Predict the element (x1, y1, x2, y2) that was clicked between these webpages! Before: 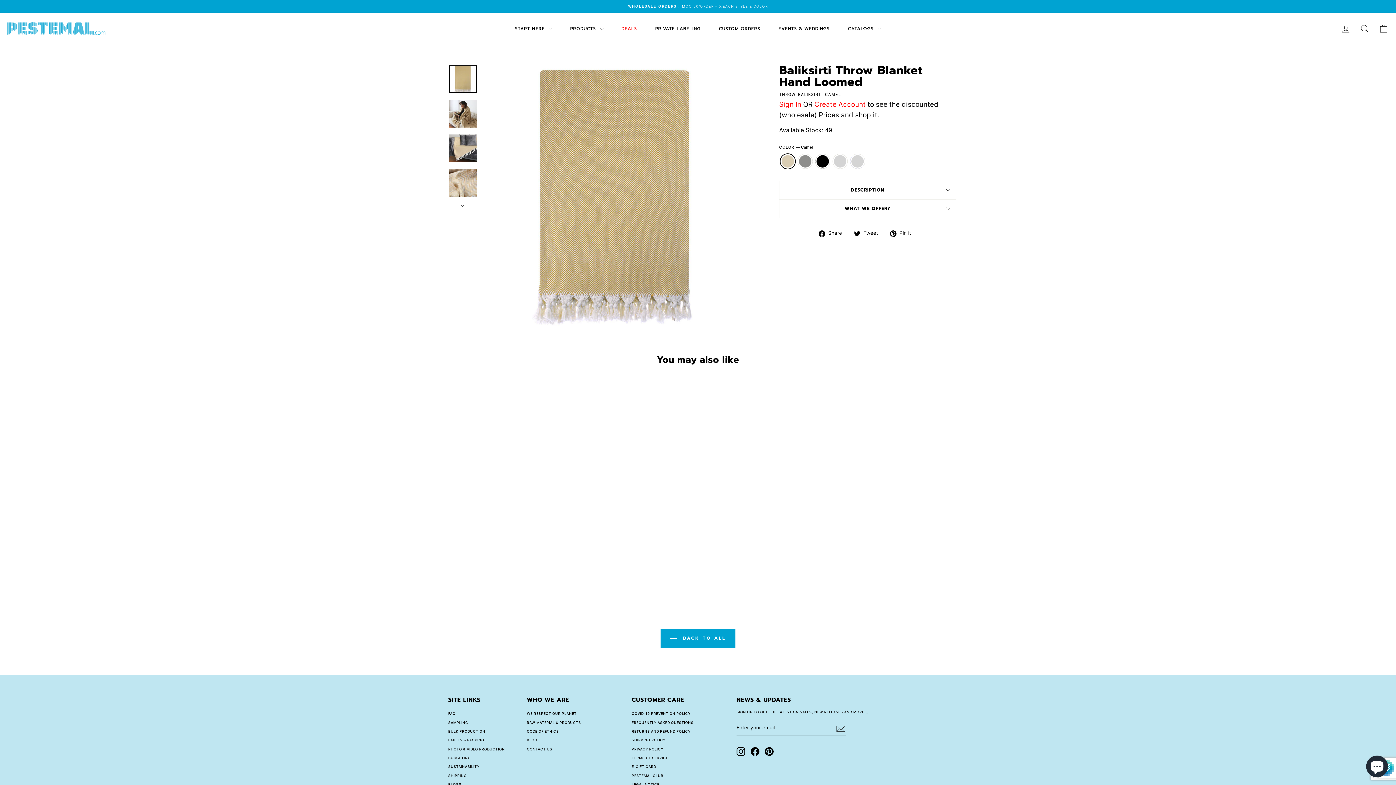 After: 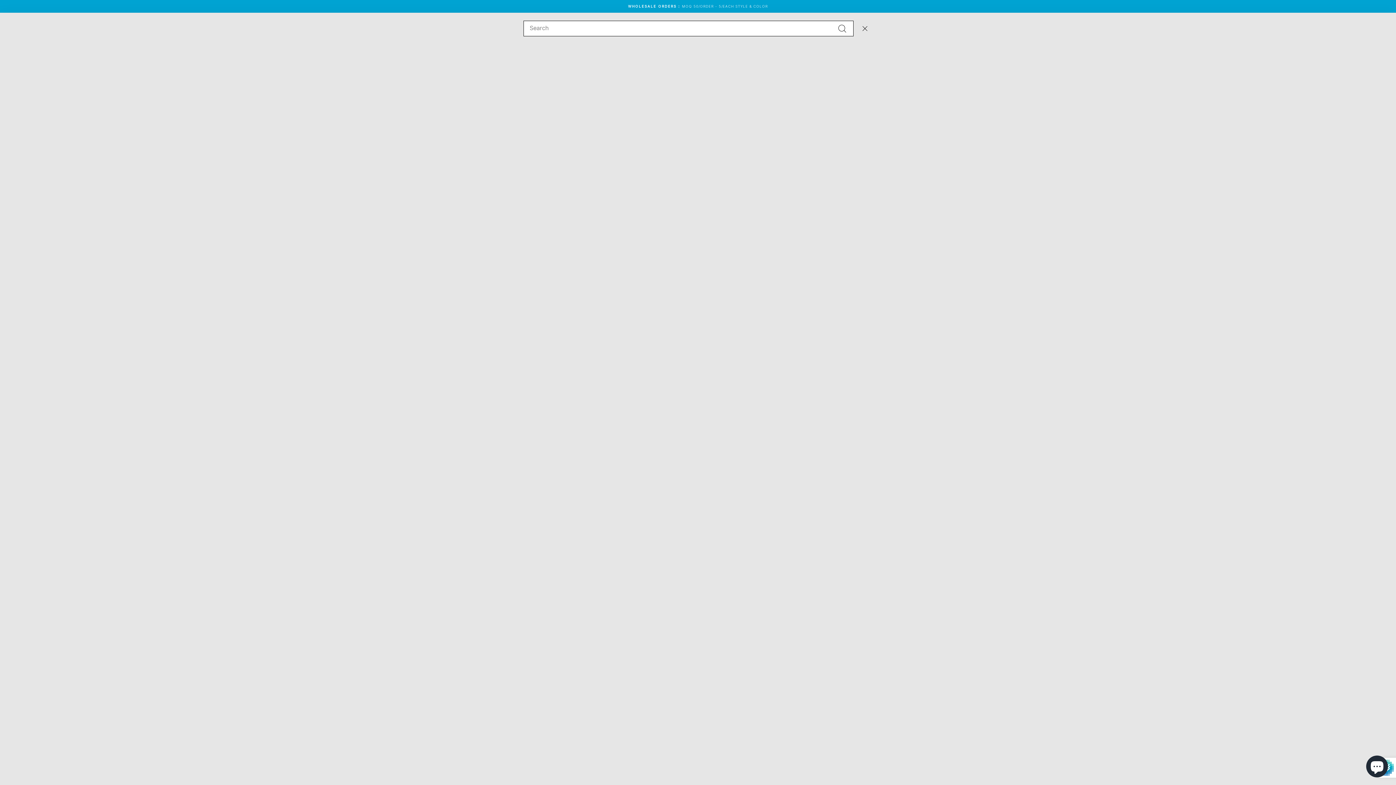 Action: label: SEARCH bbox: (1355, 20, 1374, 36)